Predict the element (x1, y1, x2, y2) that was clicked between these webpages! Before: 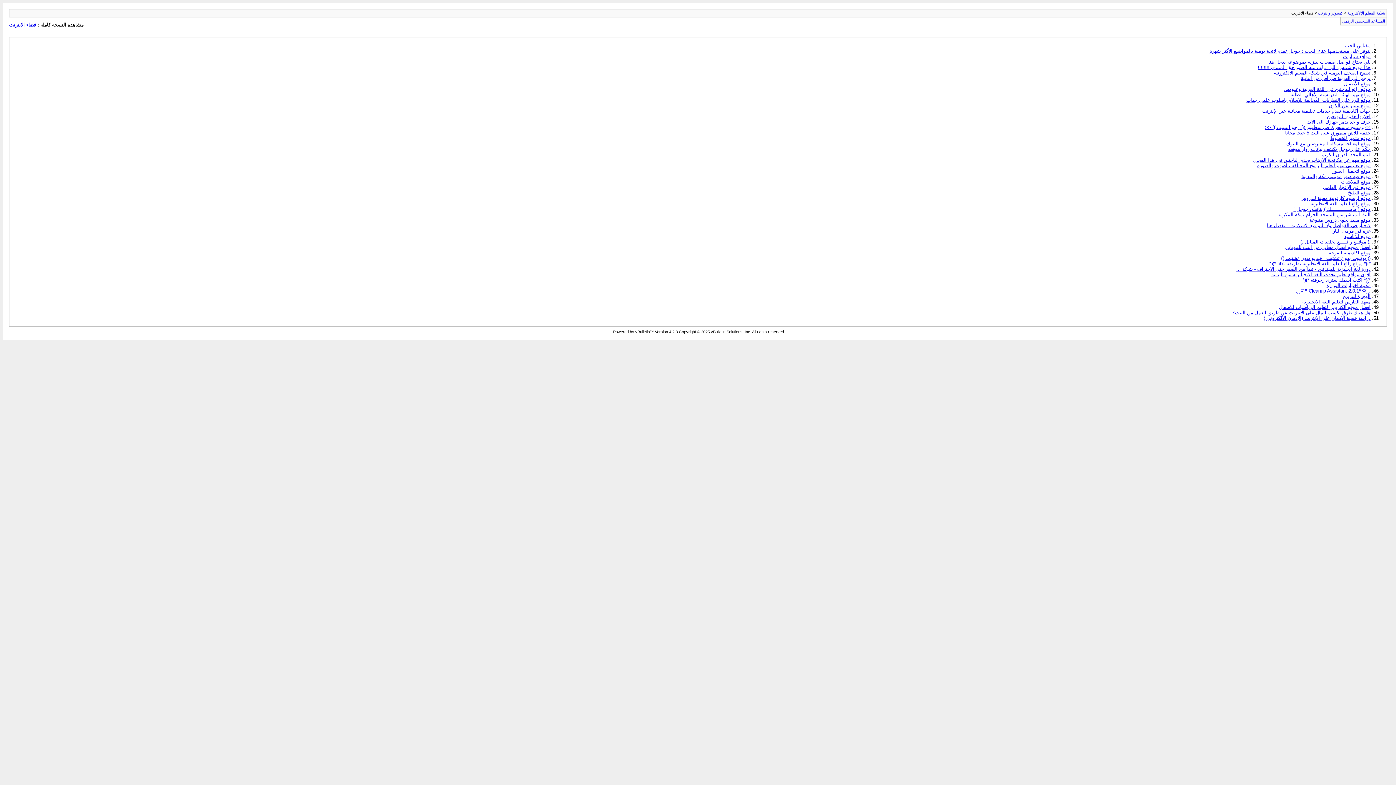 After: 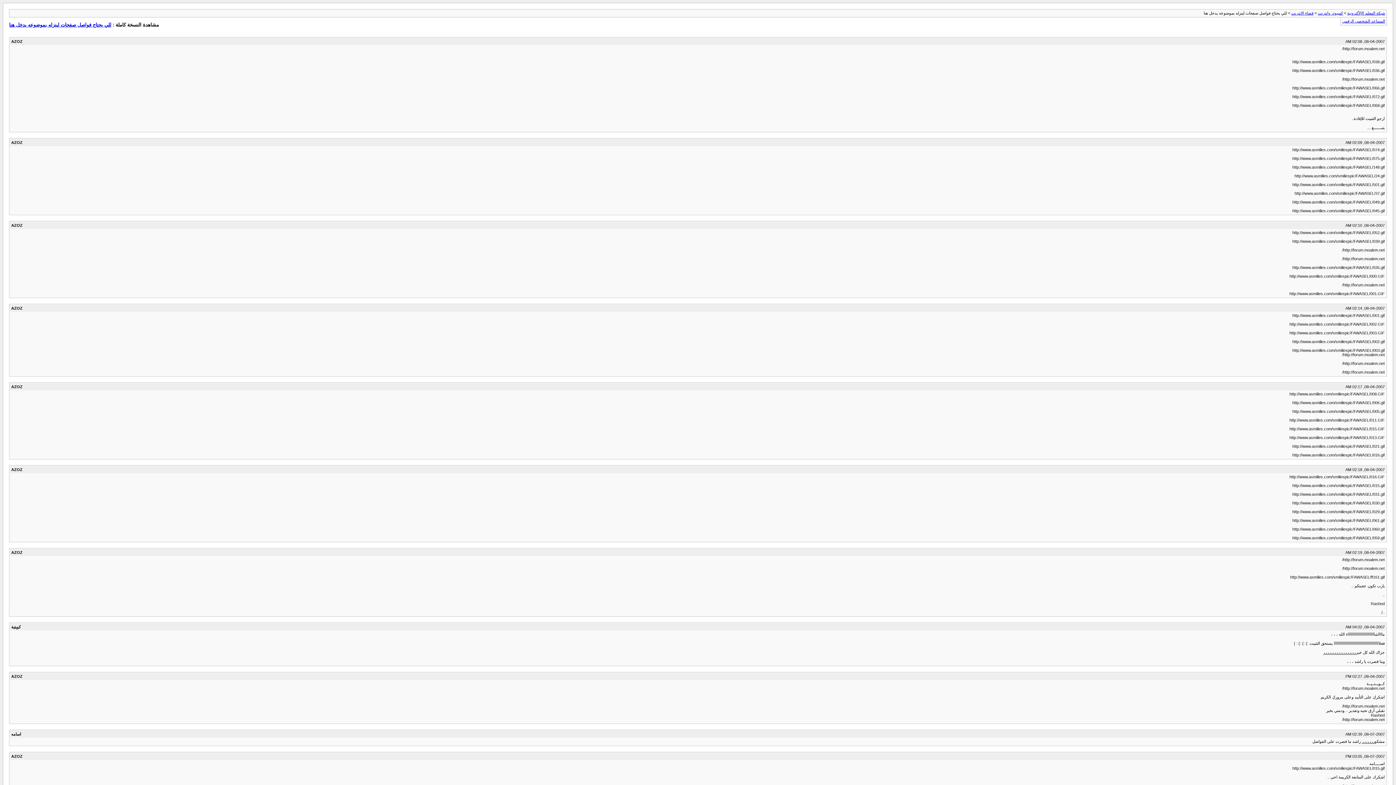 Action: label: للي يحتاج فواصل صفحات لينزله بموضوعه يدخل هنا bbox: (1268, 59, 1370, 64)